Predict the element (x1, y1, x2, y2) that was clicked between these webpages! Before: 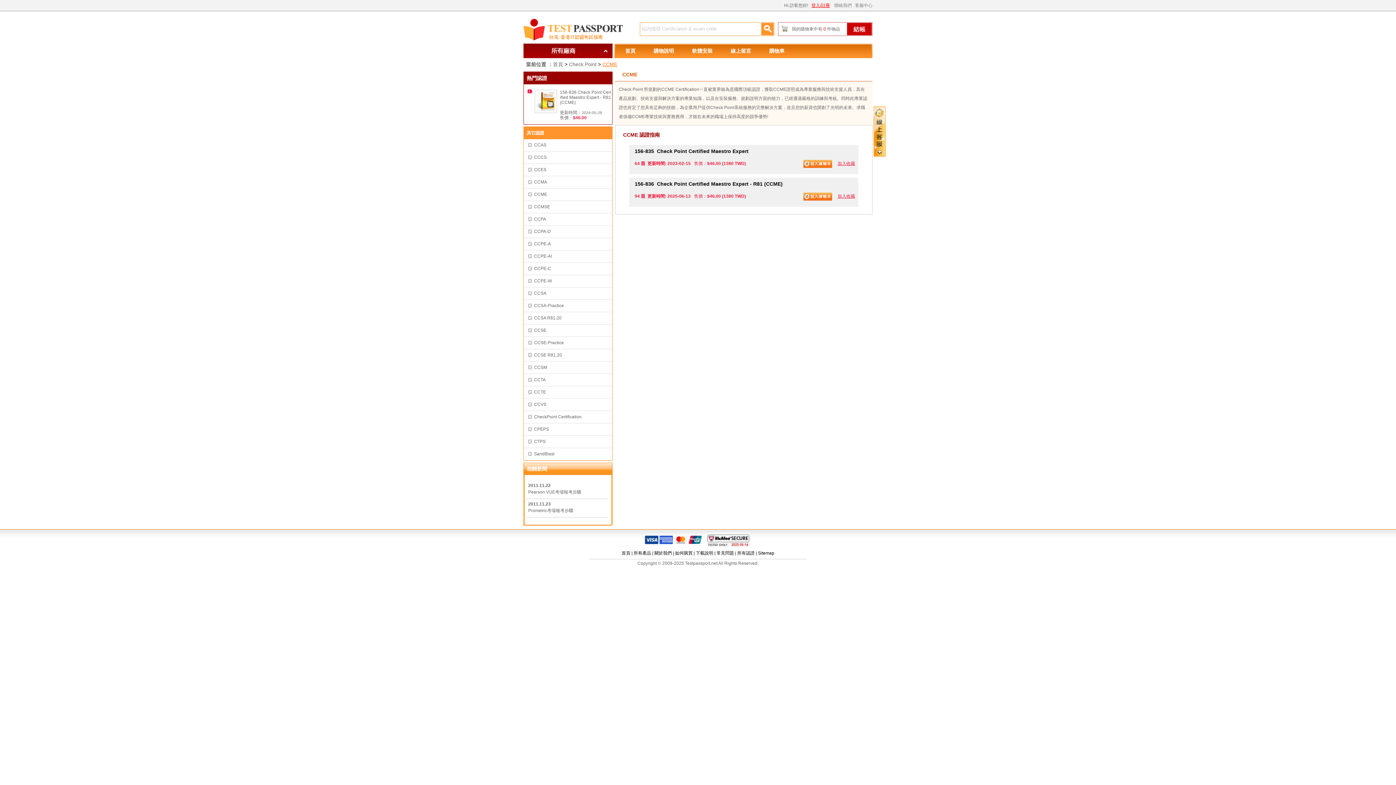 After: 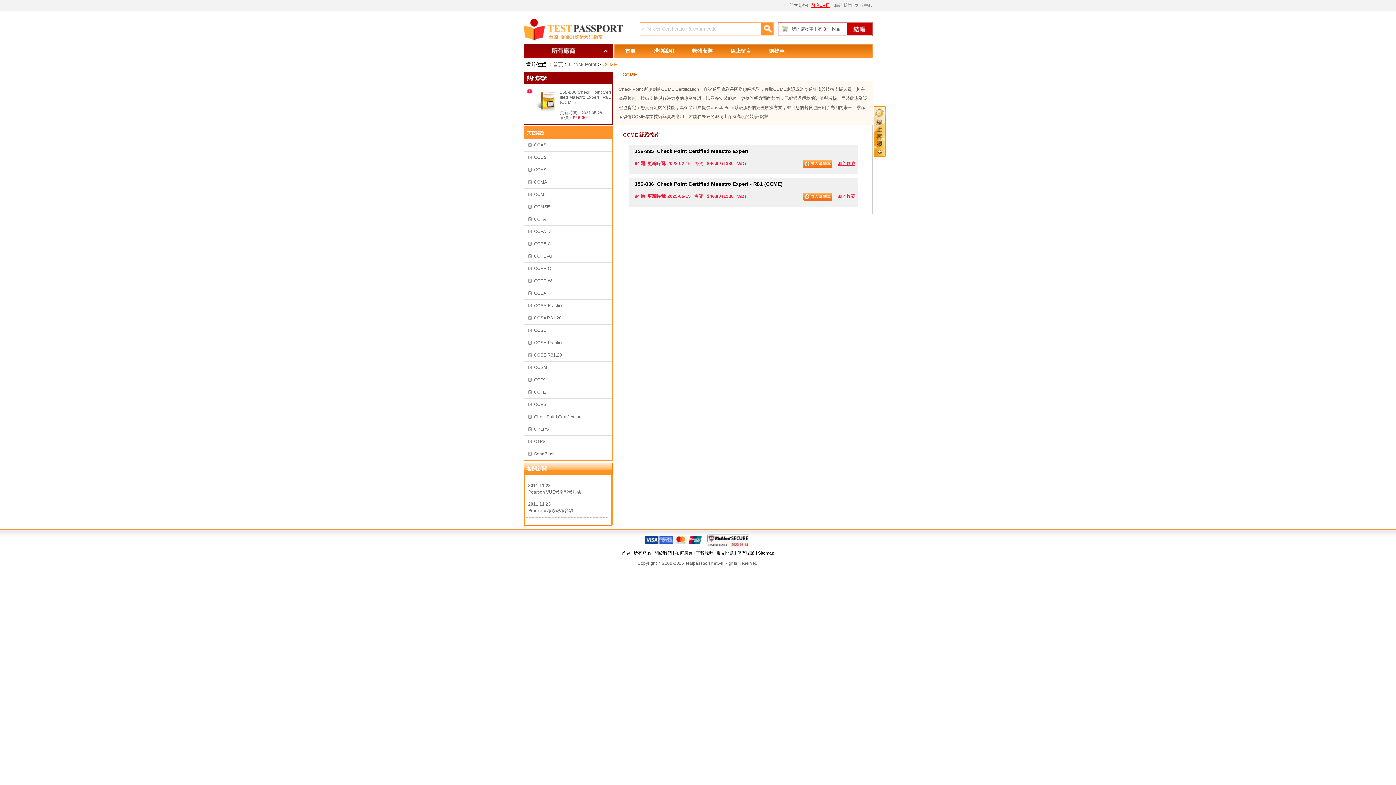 Action: bbox: (873, 152, 885, 157)